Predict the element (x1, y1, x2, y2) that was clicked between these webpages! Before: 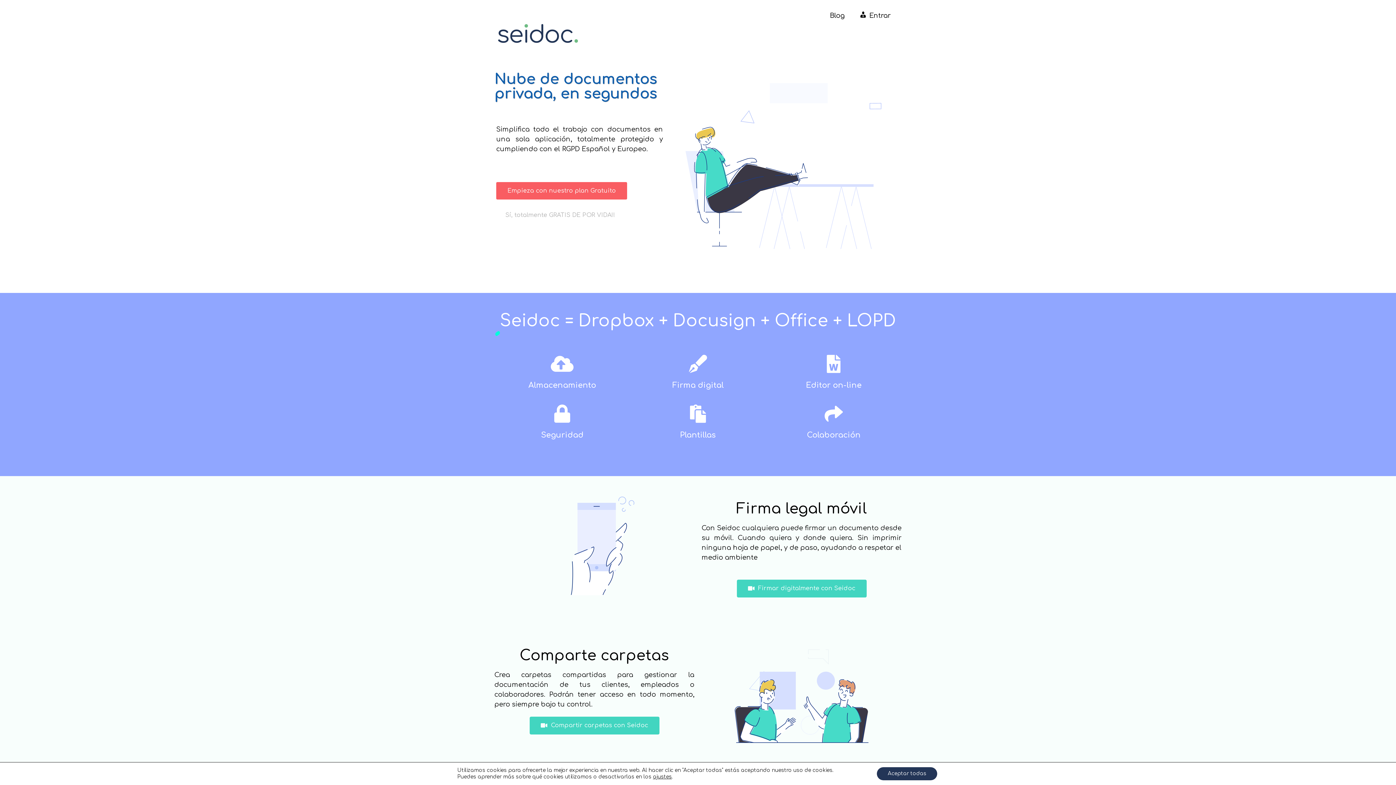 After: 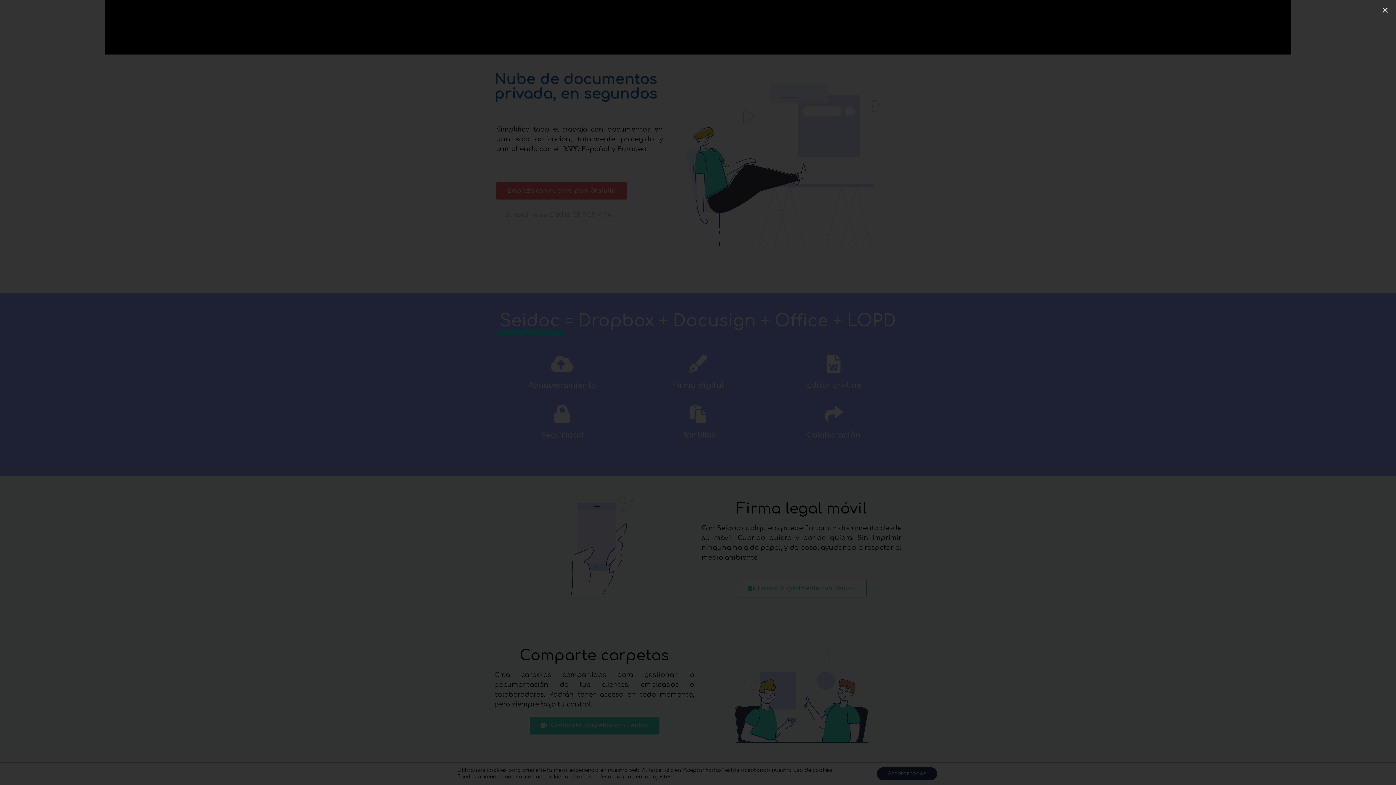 Action: label: Firmar digitalmente con Seidoc bbox: (736, 580, 866, 597)